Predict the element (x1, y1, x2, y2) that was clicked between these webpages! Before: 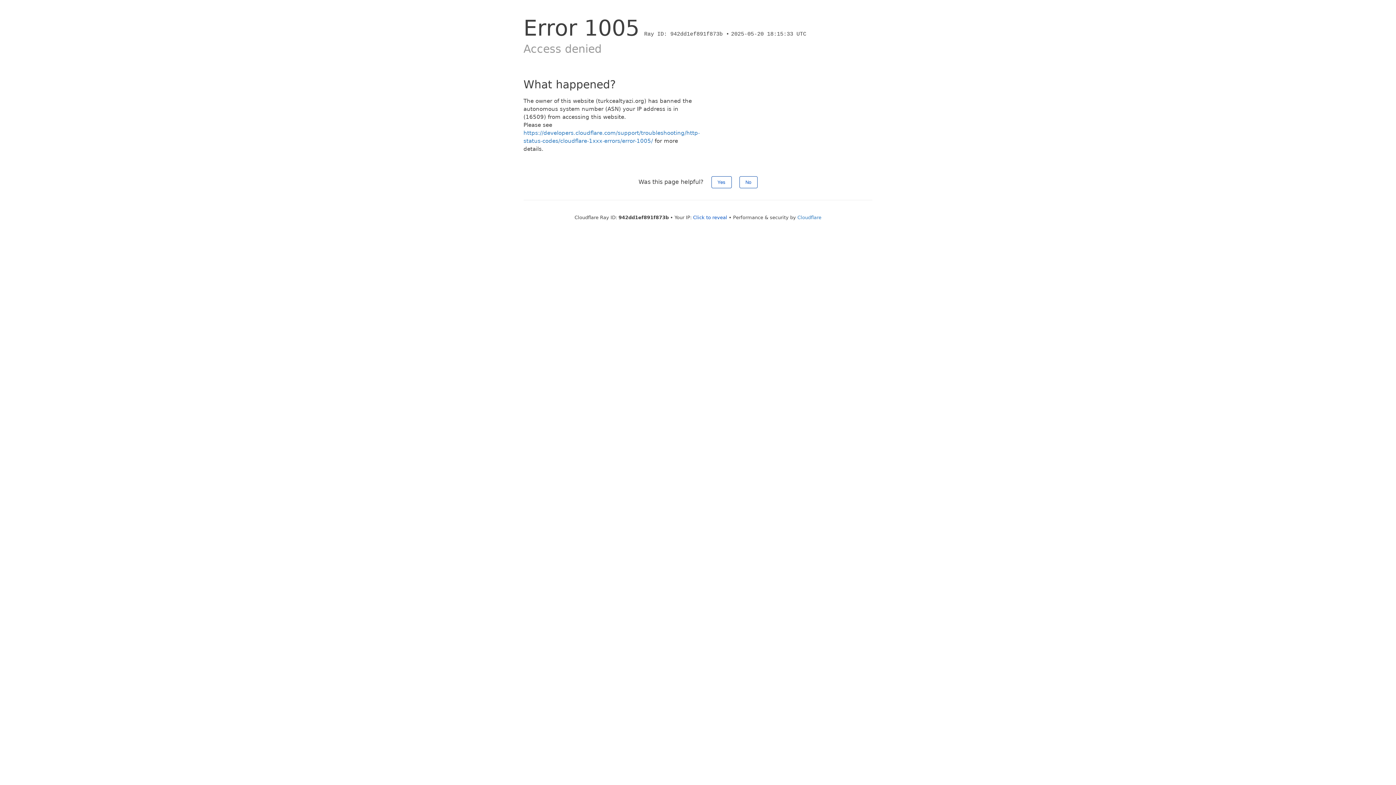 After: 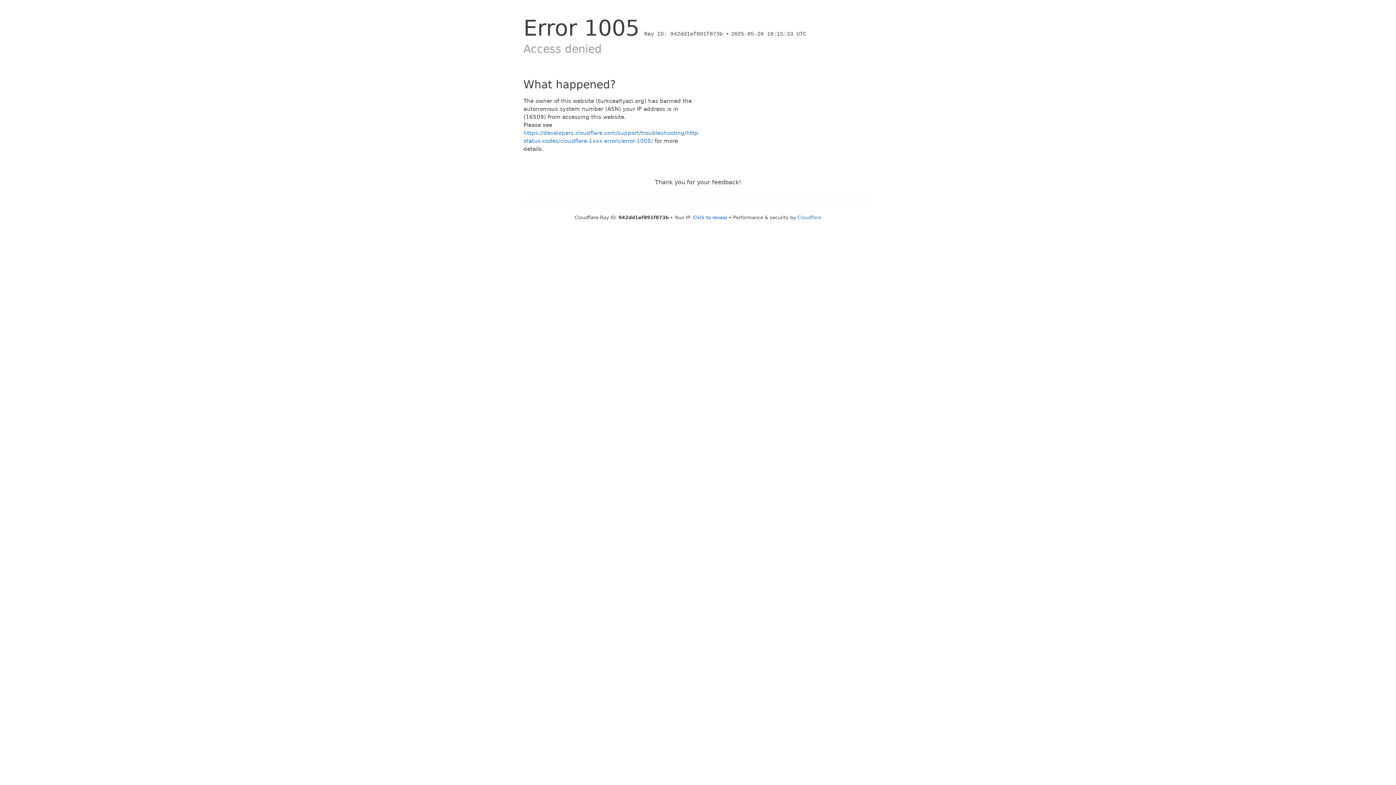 Action: bbox: (711, 176, 731, 188) label: Yes